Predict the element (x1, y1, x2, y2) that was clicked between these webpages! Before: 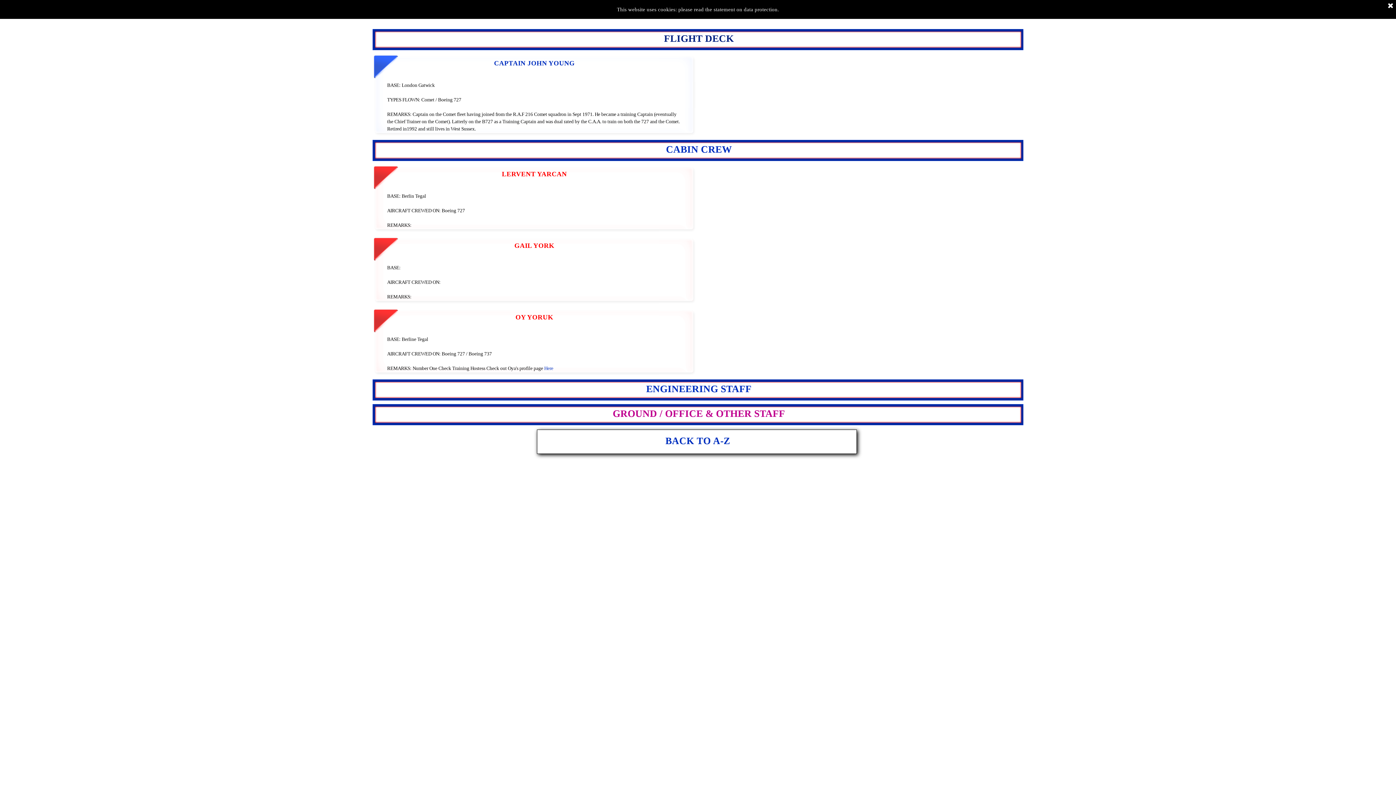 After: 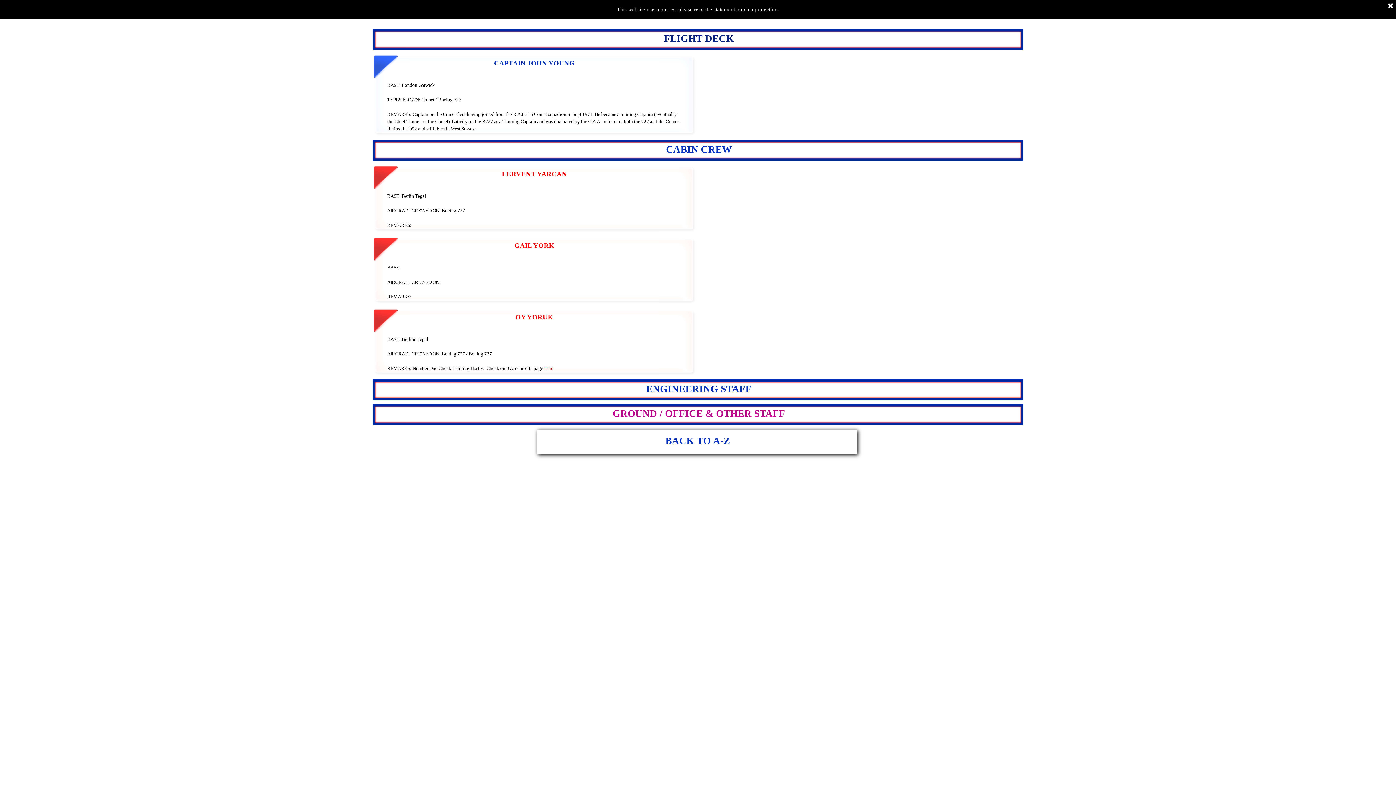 Action: label: Here bbox: (544, 365, 553, 371)